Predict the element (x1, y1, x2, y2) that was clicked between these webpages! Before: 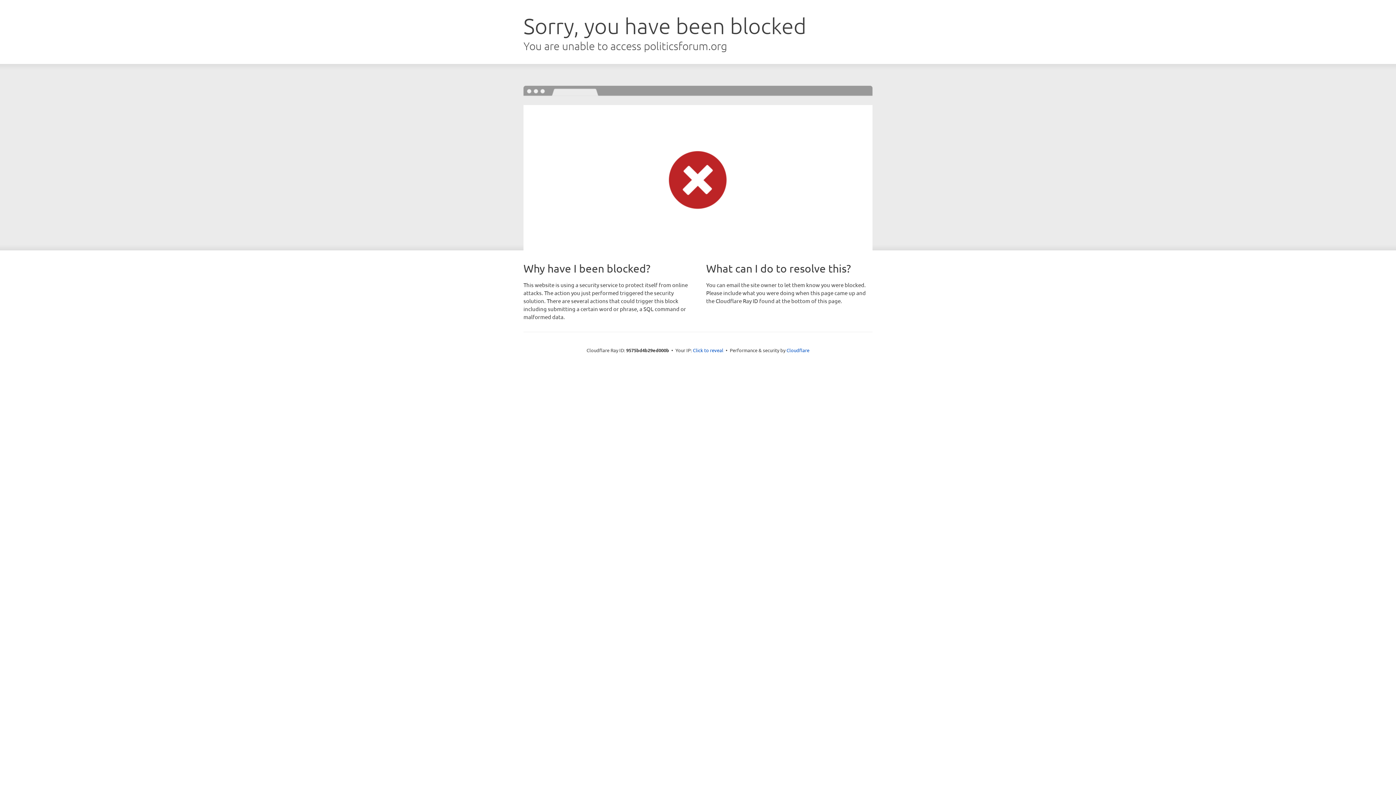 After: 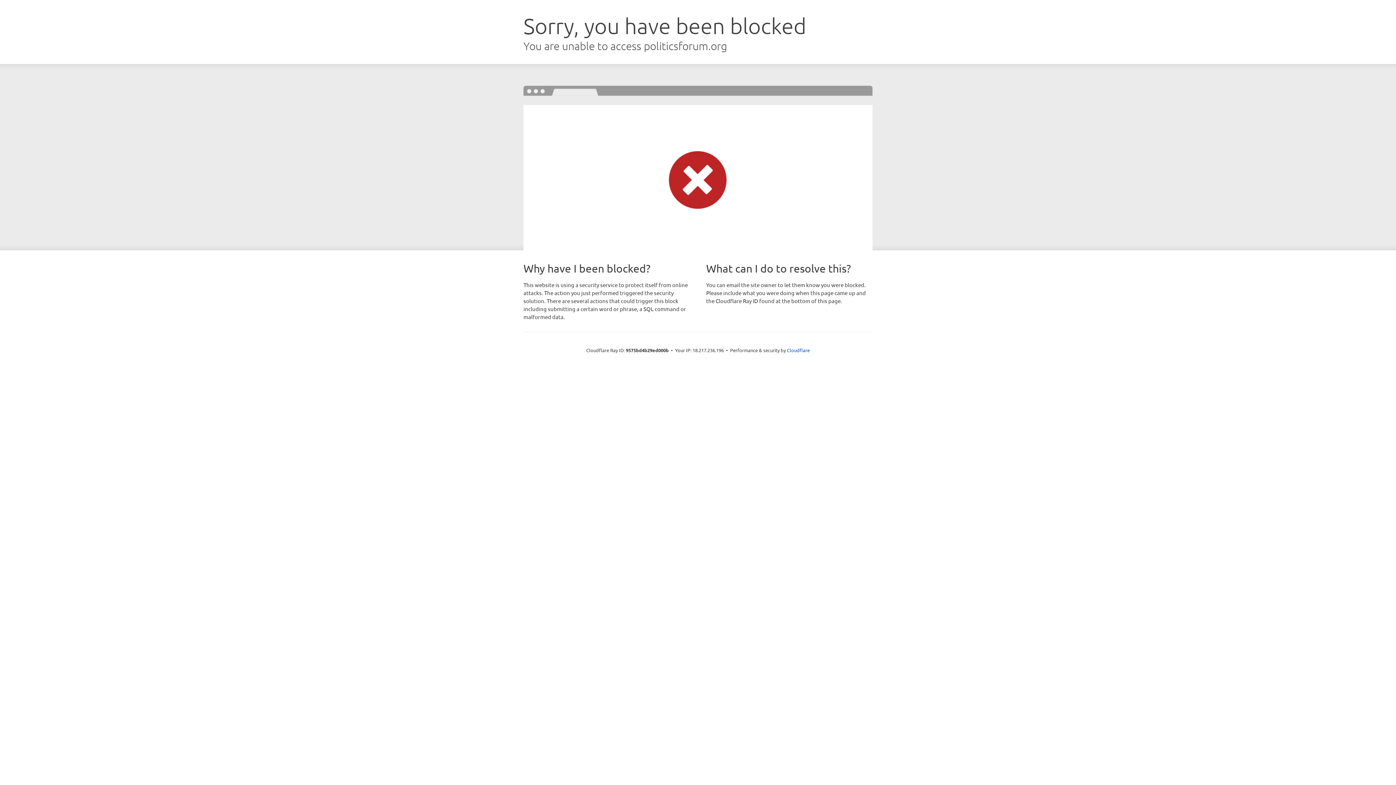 Action: bbox: (693, 346, 723, 353) label: Click to reveal